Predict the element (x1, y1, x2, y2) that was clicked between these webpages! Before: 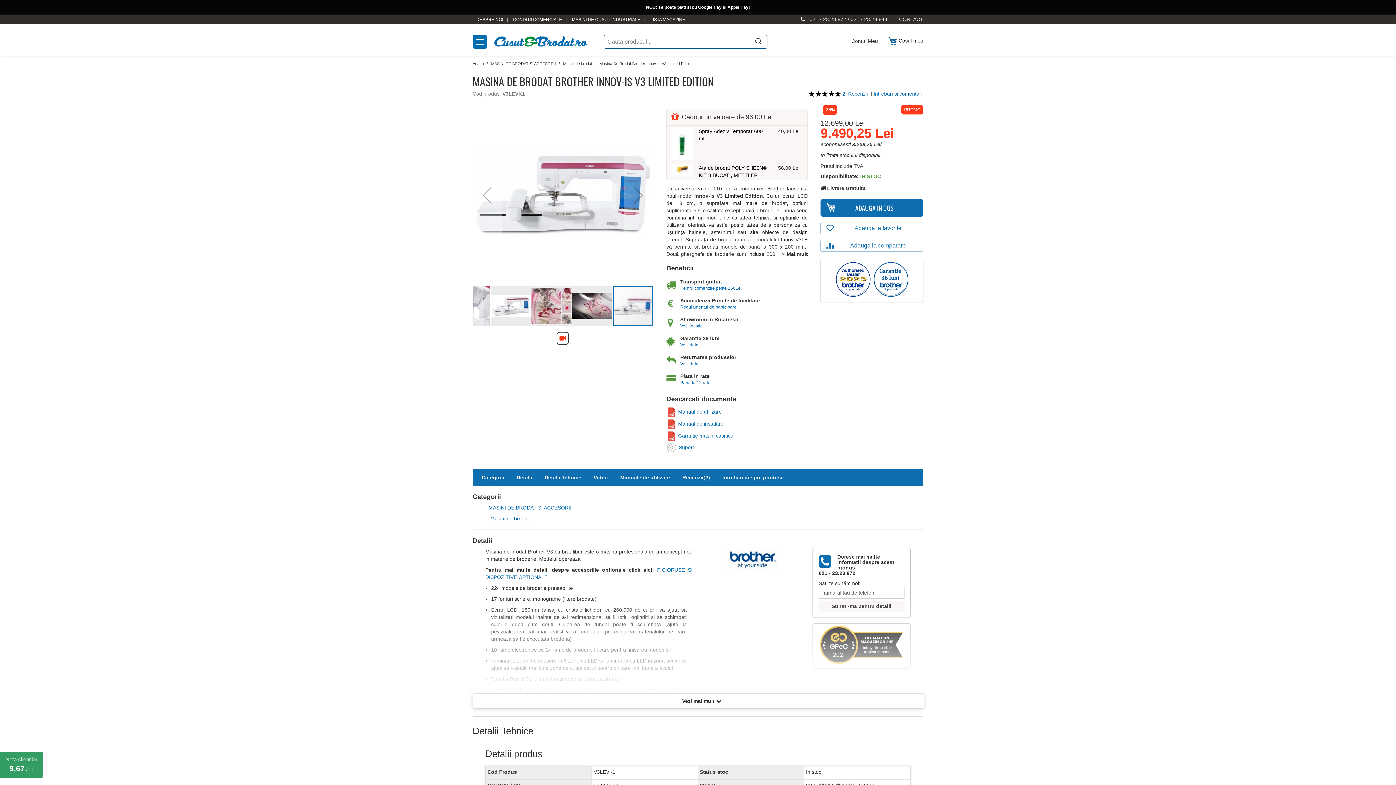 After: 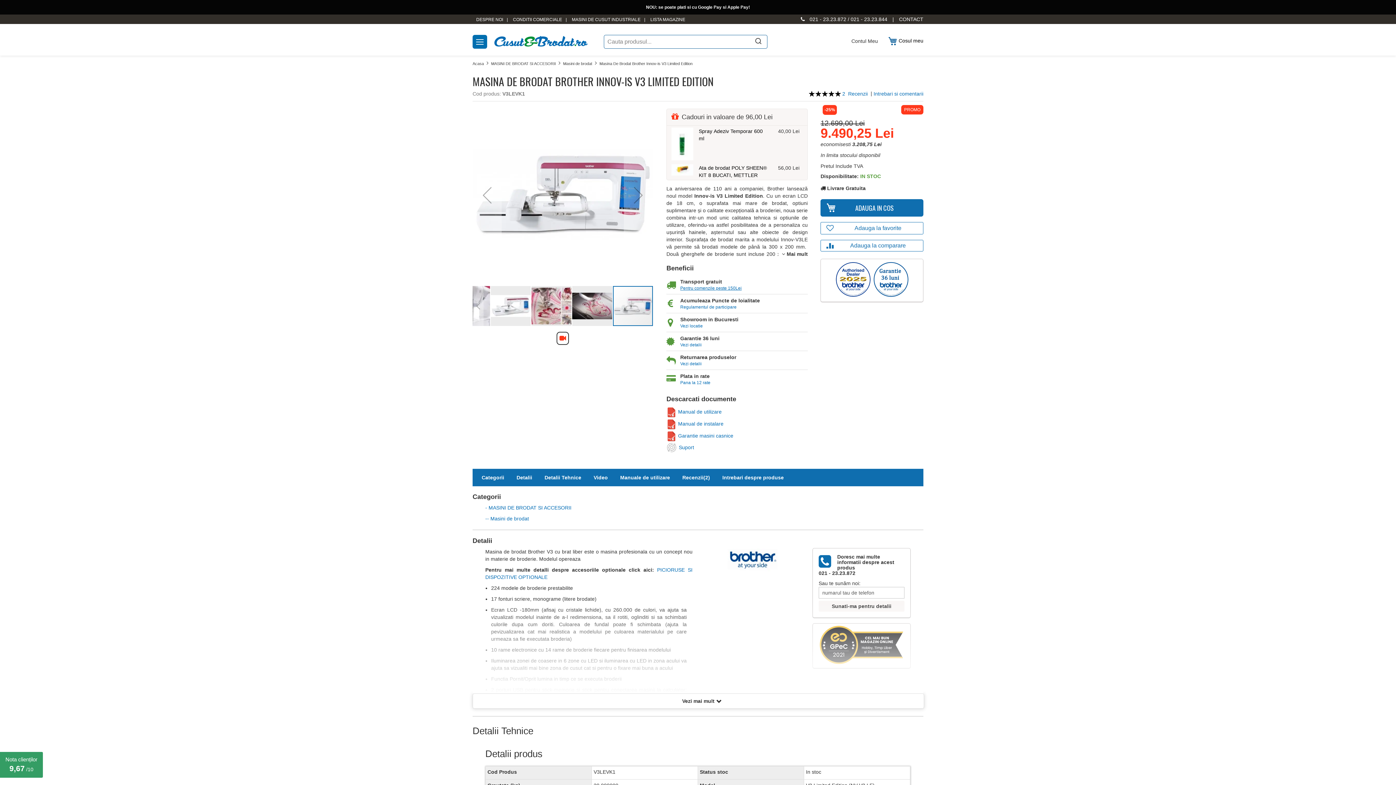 Action: label: Pentru comenzile peste 150Lei bbox: (680, 285, 741, 290)